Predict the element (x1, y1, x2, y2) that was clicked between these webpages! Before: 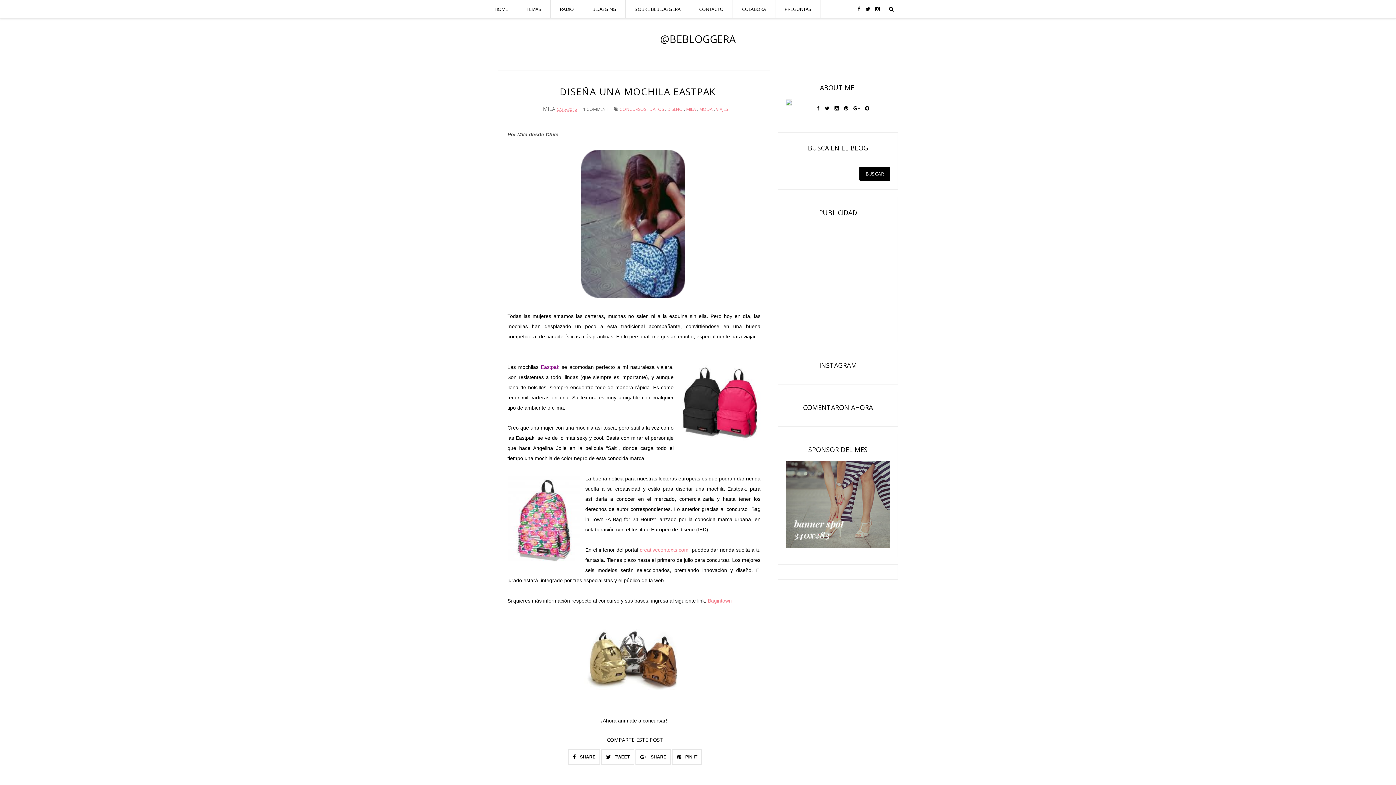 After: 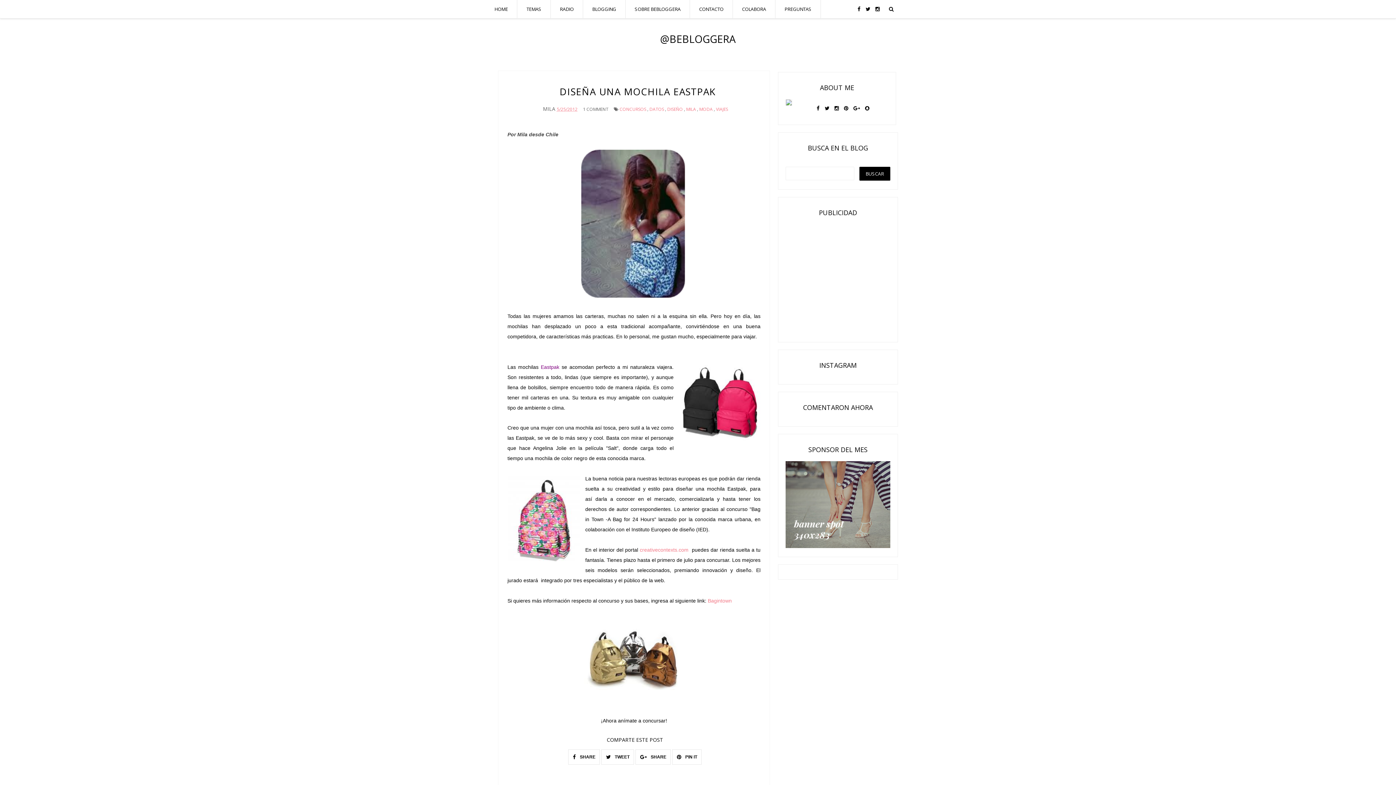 Action: bbox: (673, 751, 701, 763) label:  PIN IT